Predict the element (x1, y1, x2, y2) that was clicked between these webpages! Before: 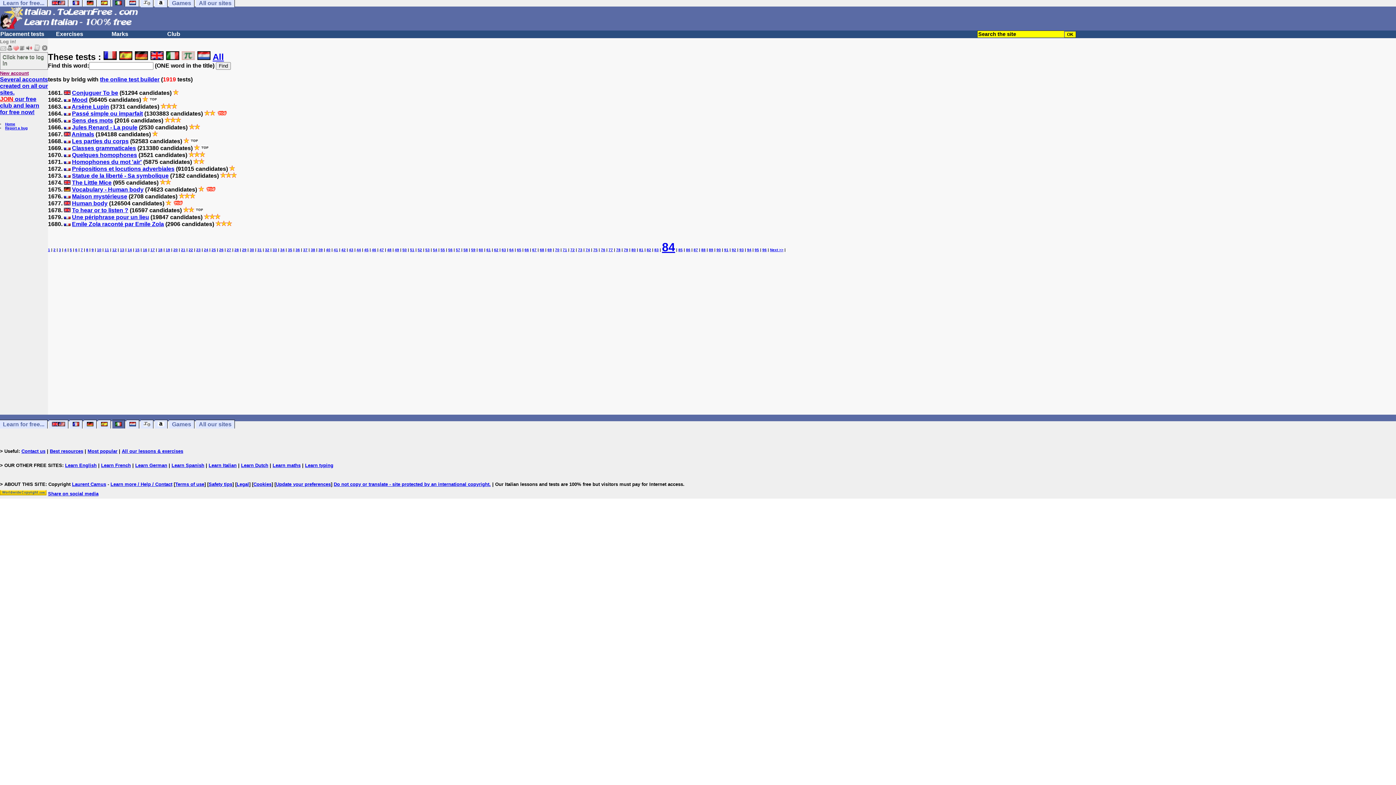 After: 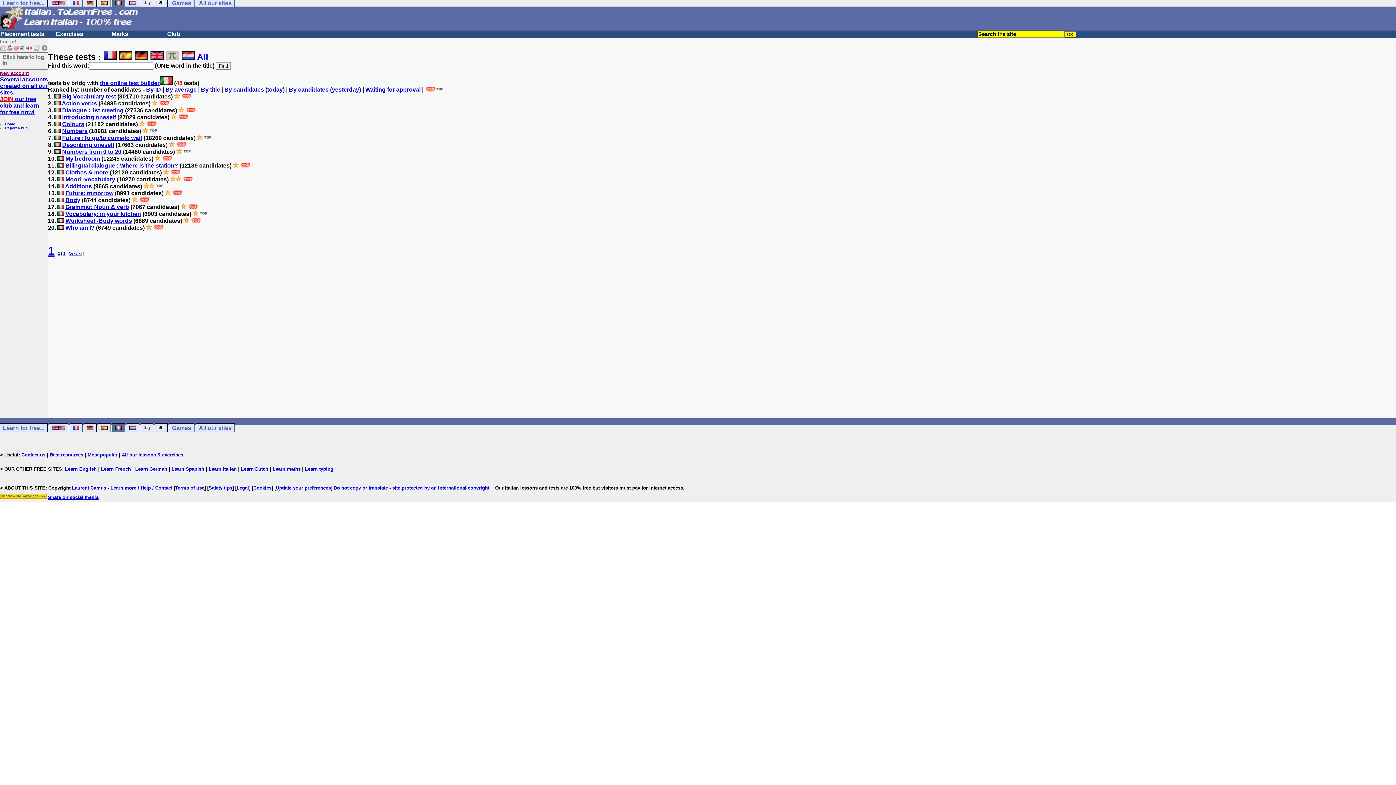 Action: bbox: (166, 52, 179, 61)